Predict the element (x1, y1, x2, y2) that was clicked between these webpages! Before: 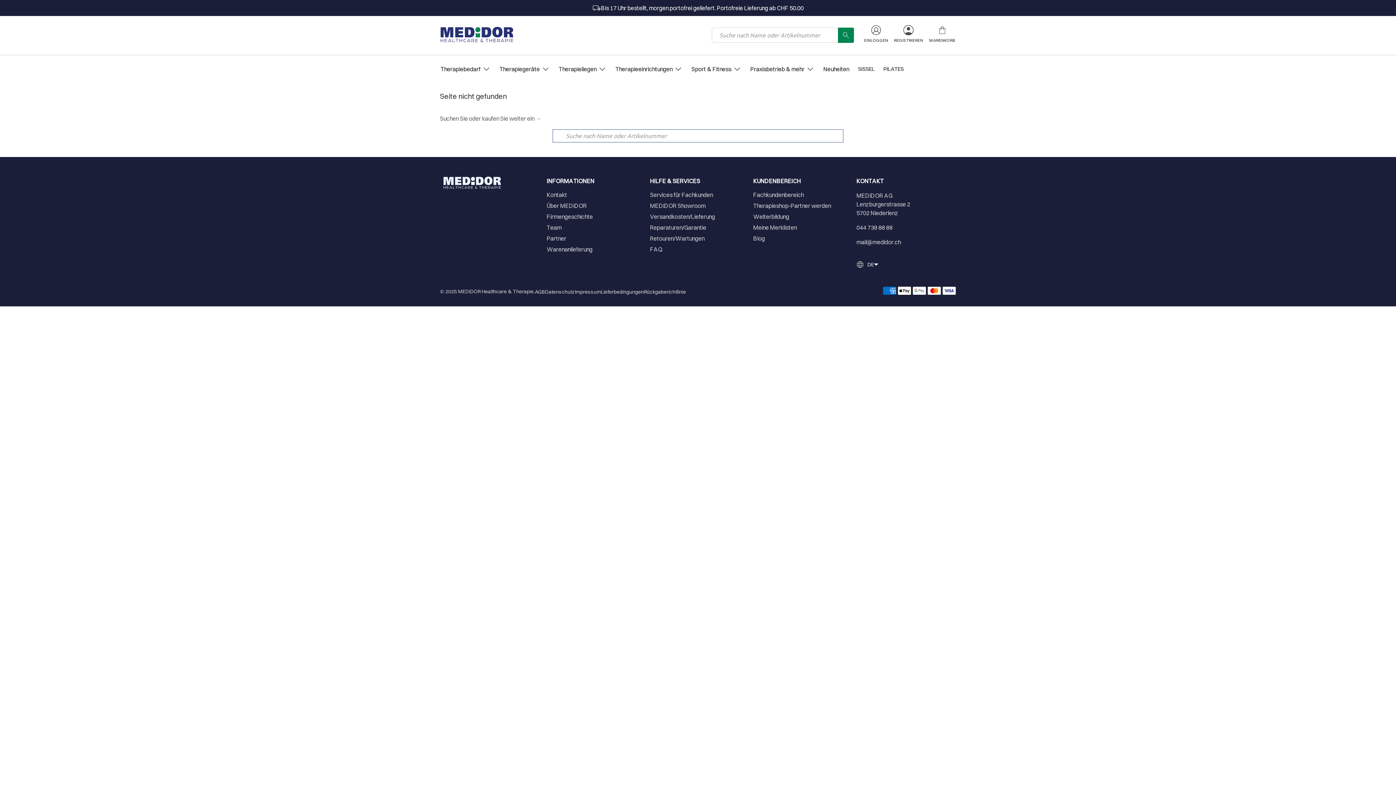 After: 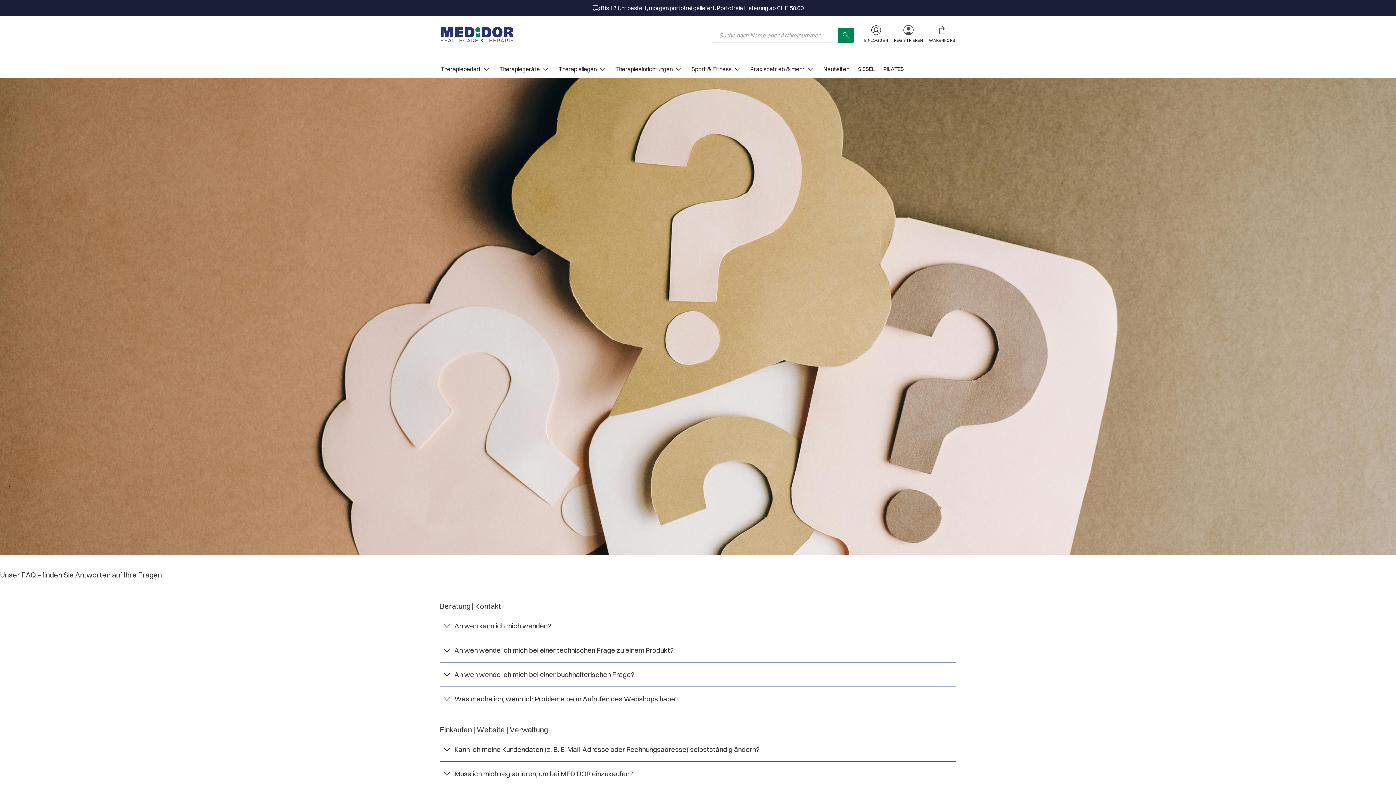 Action: bbox: (650, 245, 662, 252) label: FAQ